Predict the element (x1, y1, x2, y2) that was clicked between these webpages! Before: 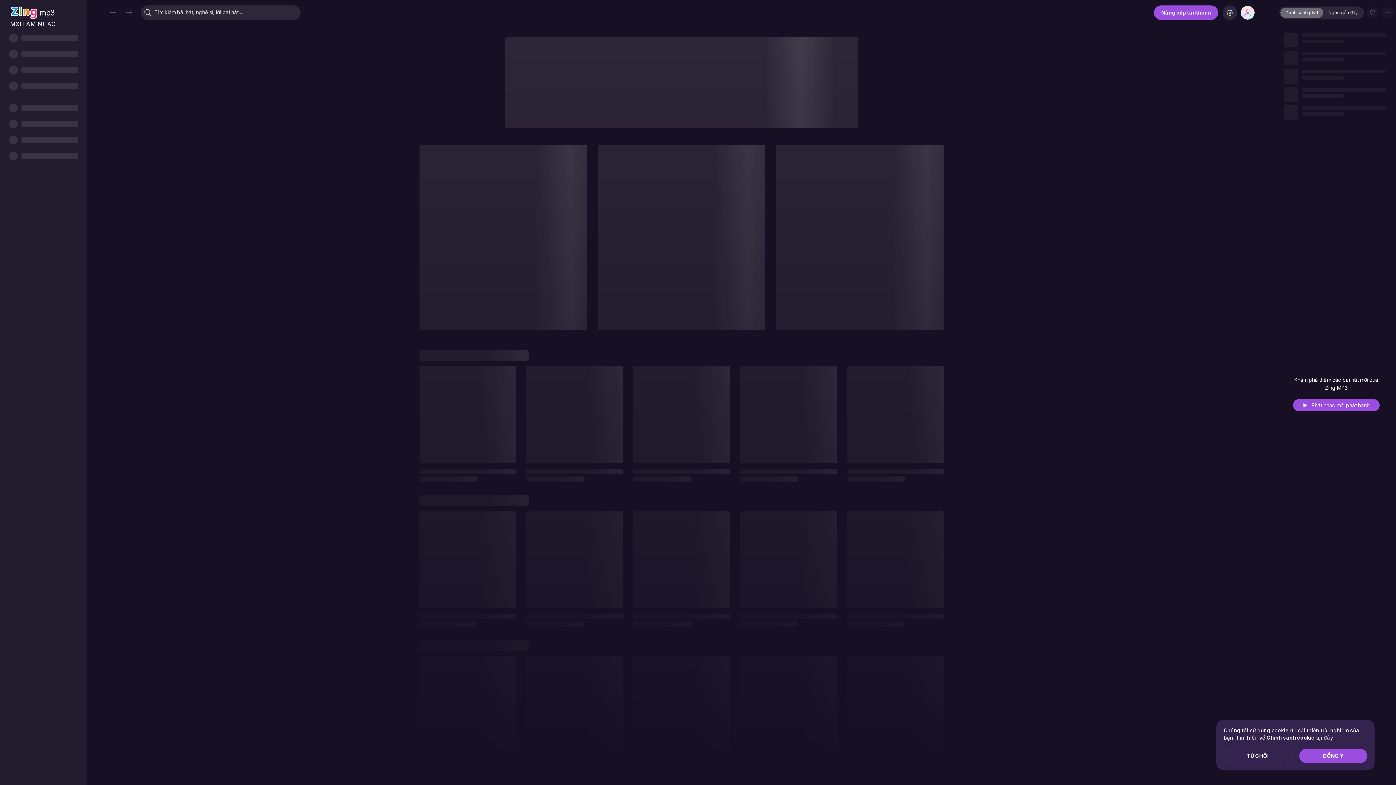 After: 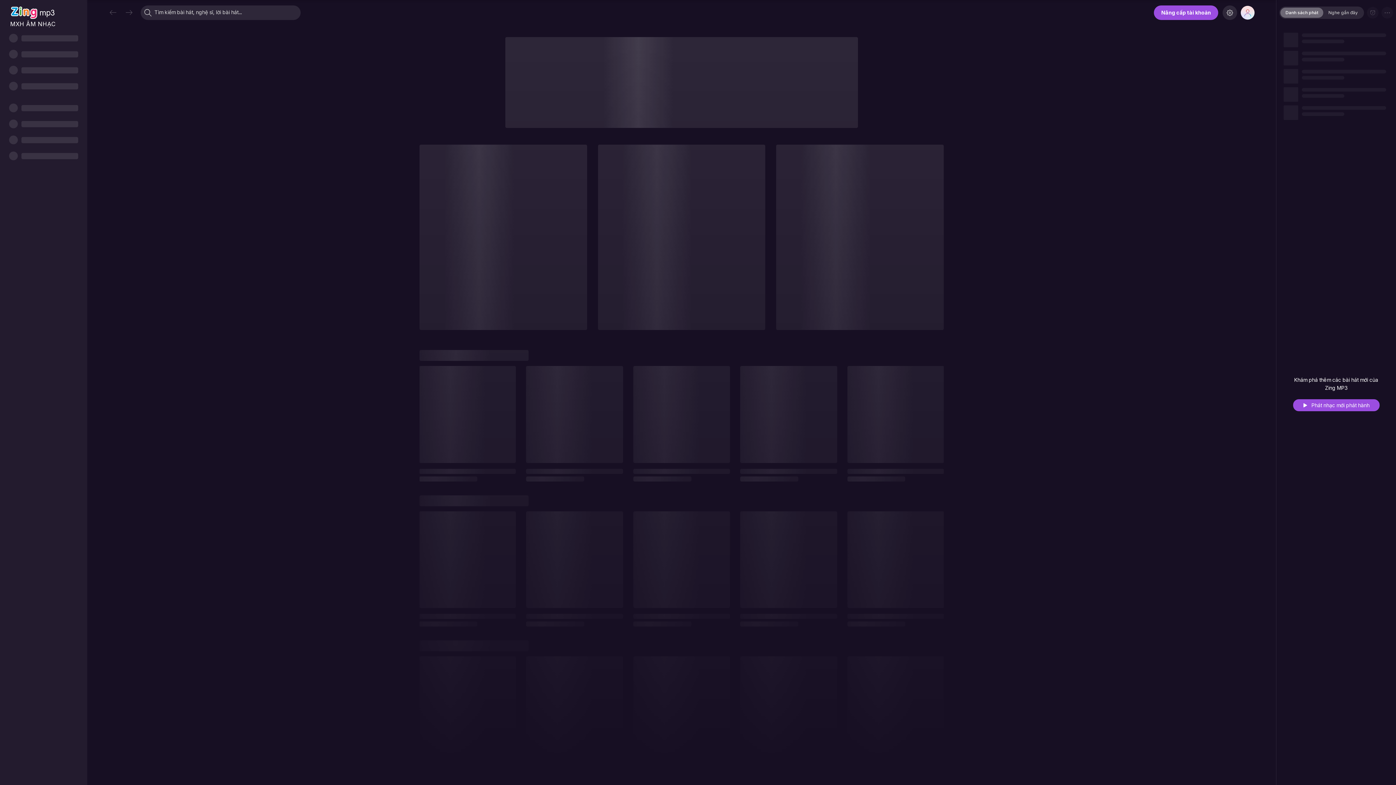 Action: label: ĐỒNG Ý bbox: (1299, 749, 1367, 763)